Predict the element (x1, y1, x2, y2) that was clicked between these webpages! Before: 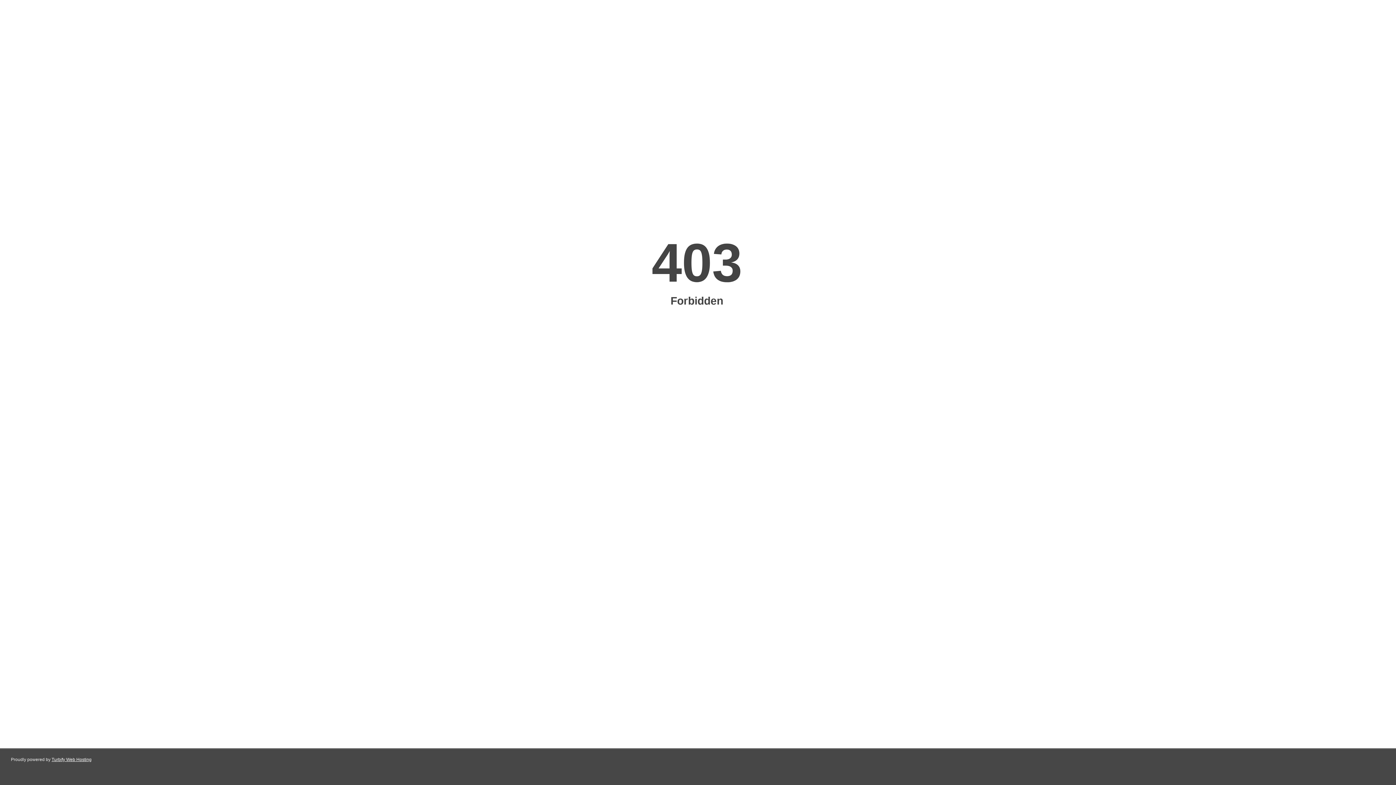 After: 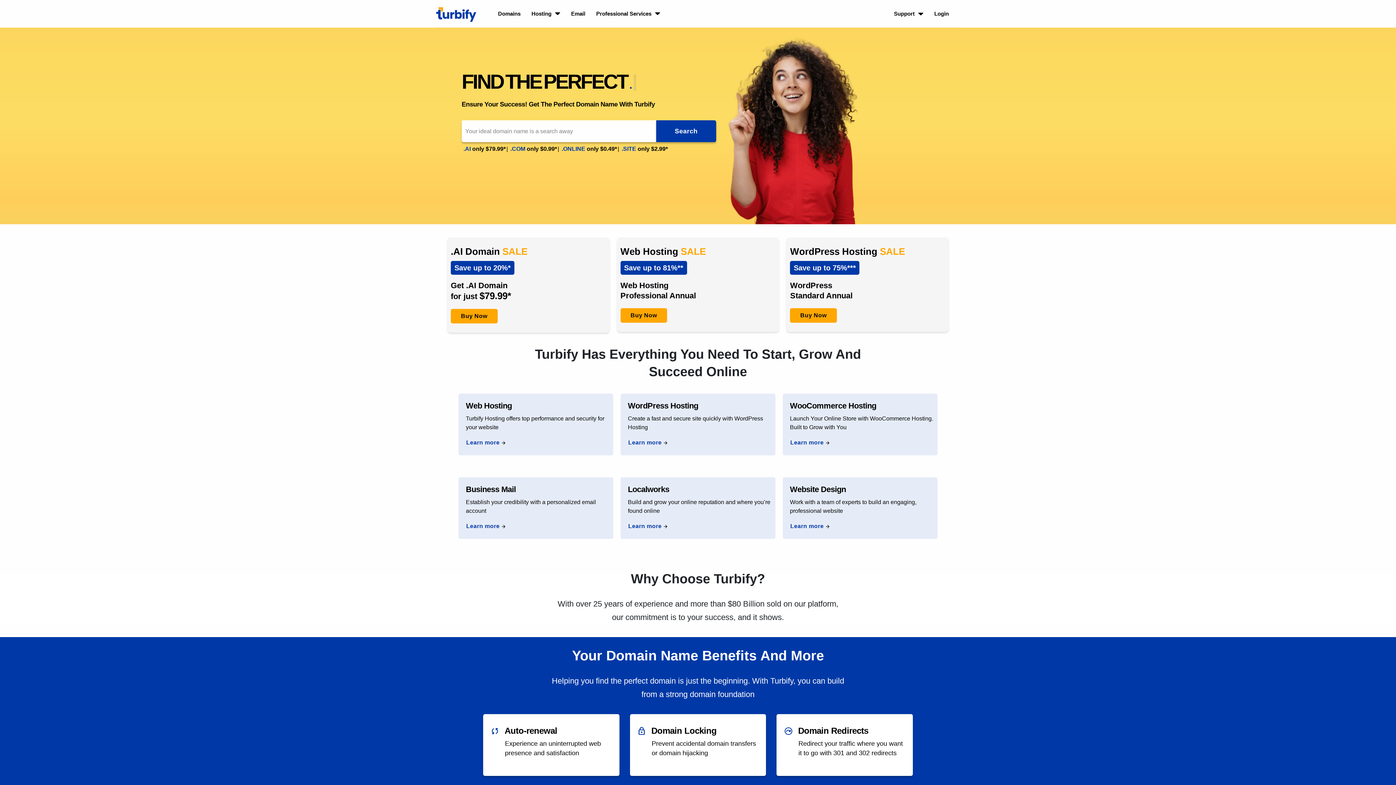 Action: label: Turbify Web Hosting bbox: (51, 757, 91, 762)